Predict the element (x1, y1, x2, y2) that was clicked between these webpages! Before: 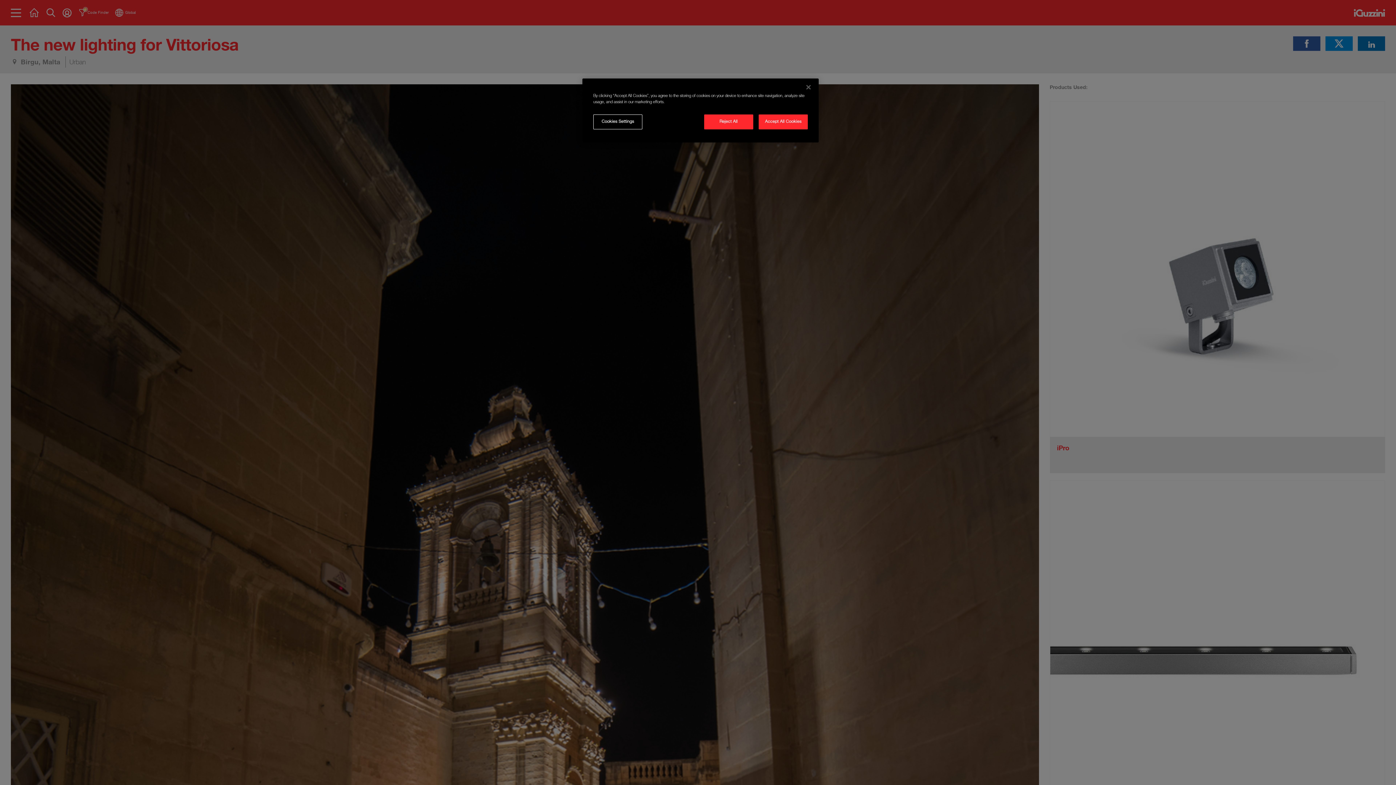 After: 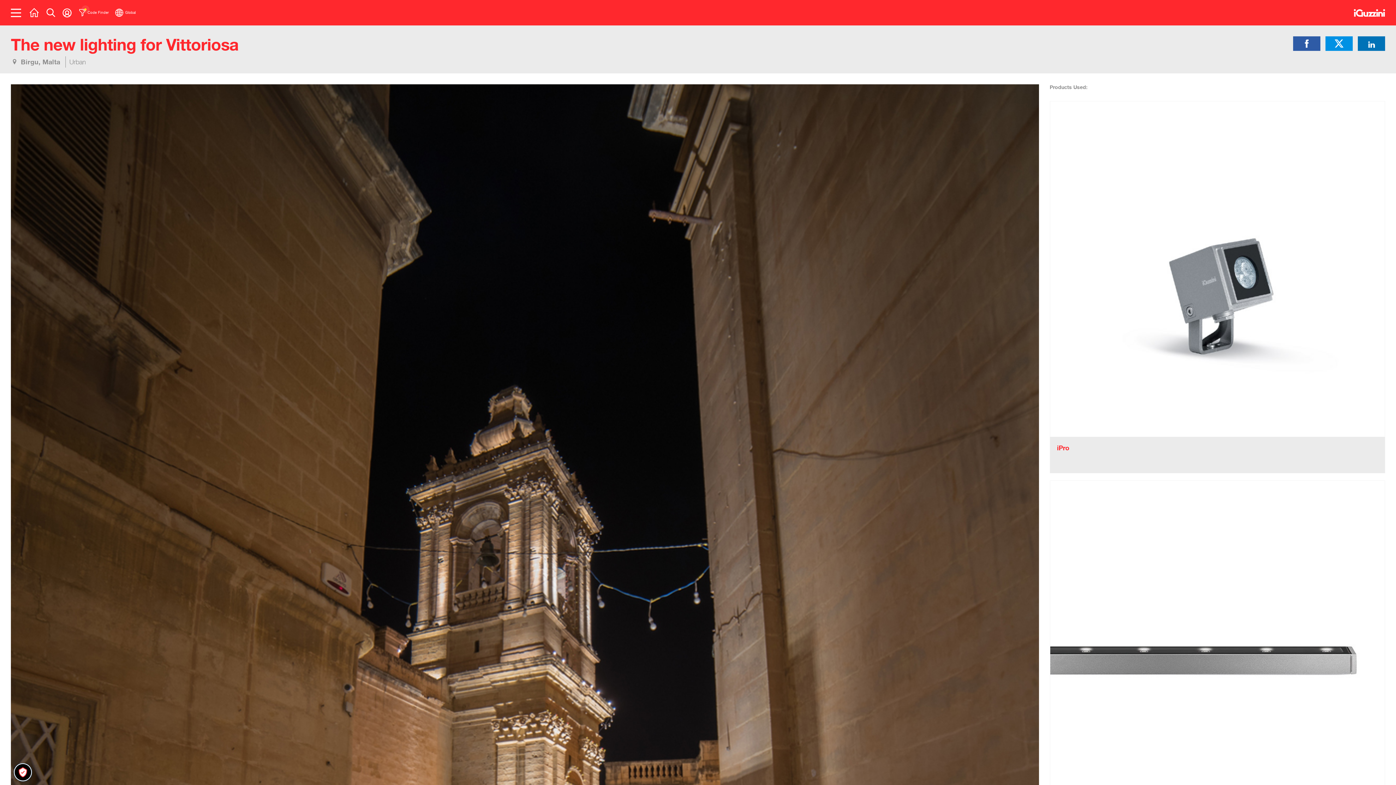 Action: label: Reject All bbox: (704, 114, 753, 129)